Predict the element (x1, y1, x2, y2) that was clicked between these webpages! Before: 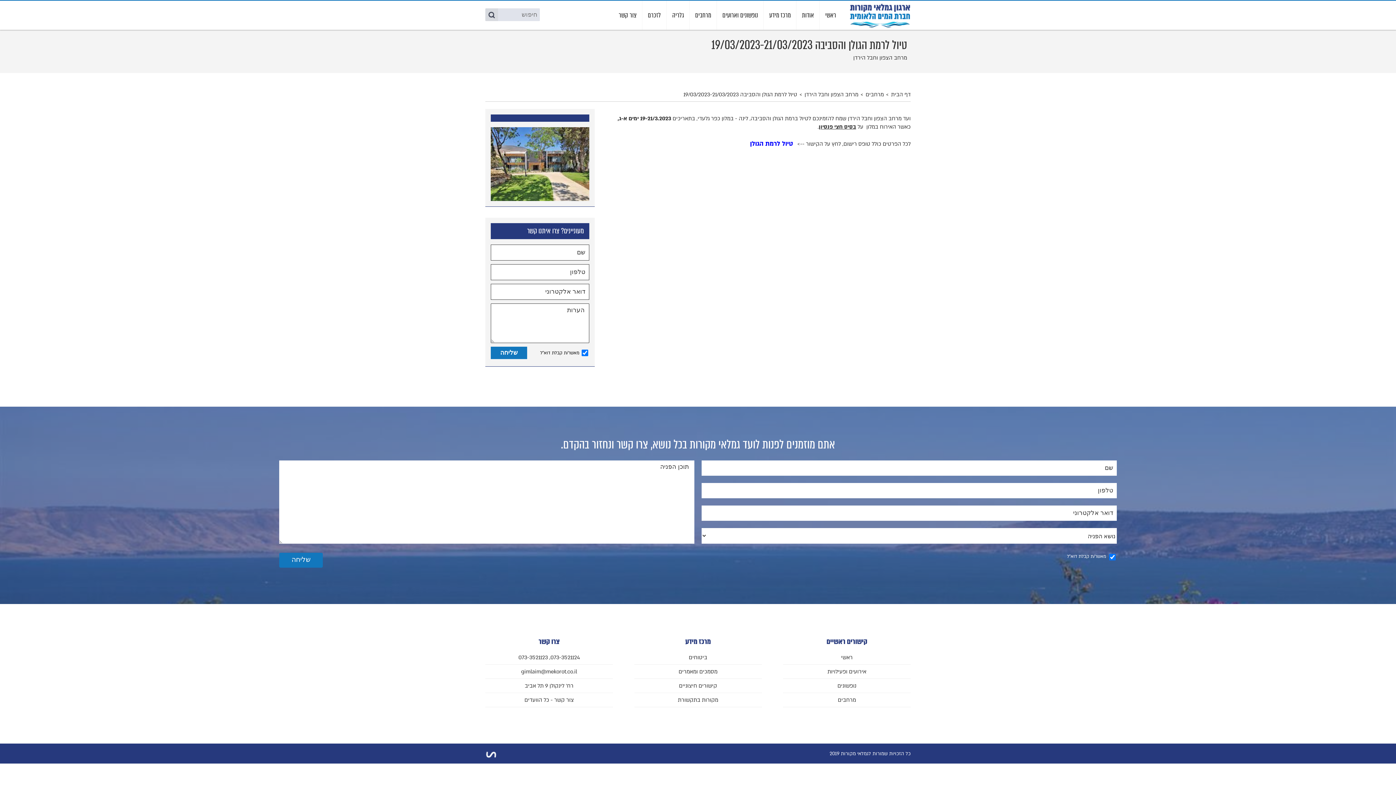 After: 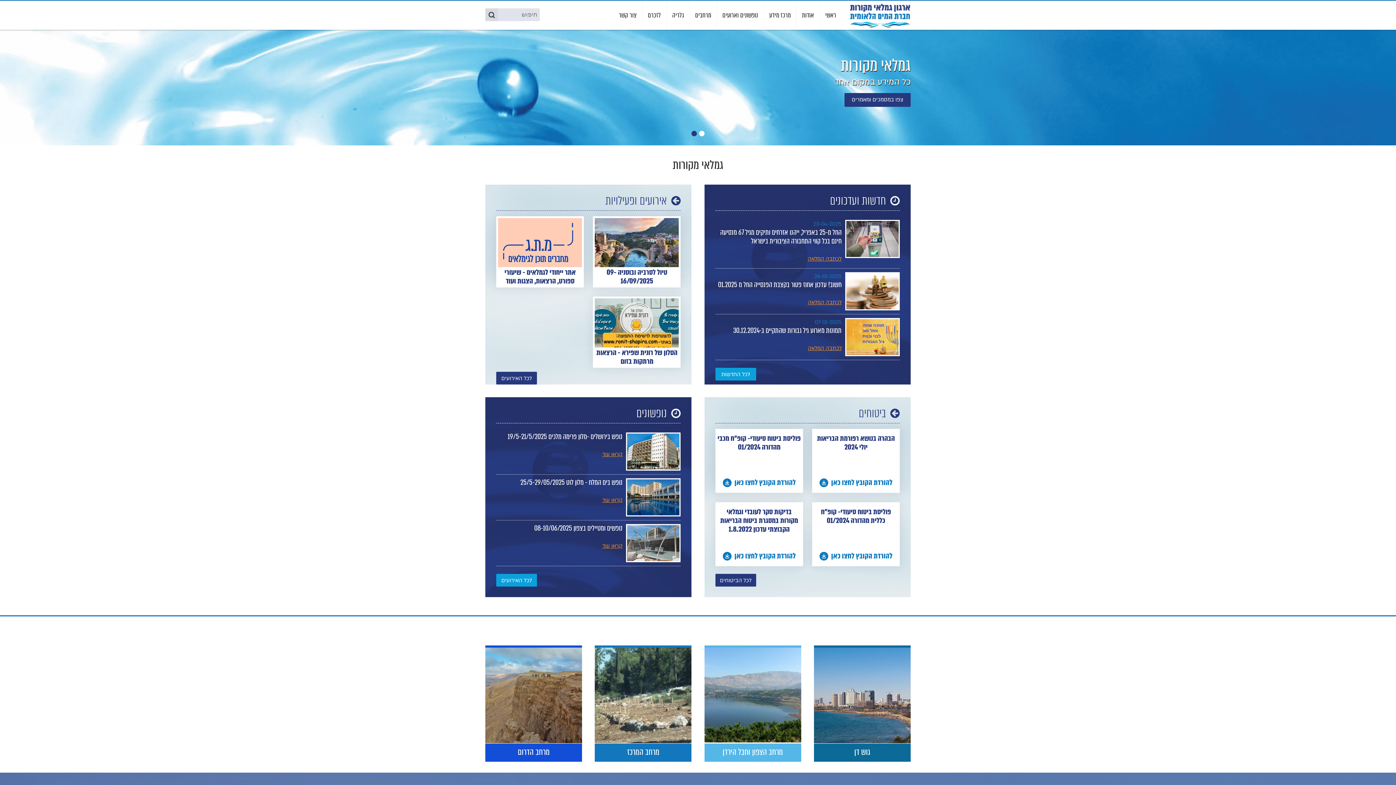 Action: label: ראשי bbox: (820, 0, 841, 29)